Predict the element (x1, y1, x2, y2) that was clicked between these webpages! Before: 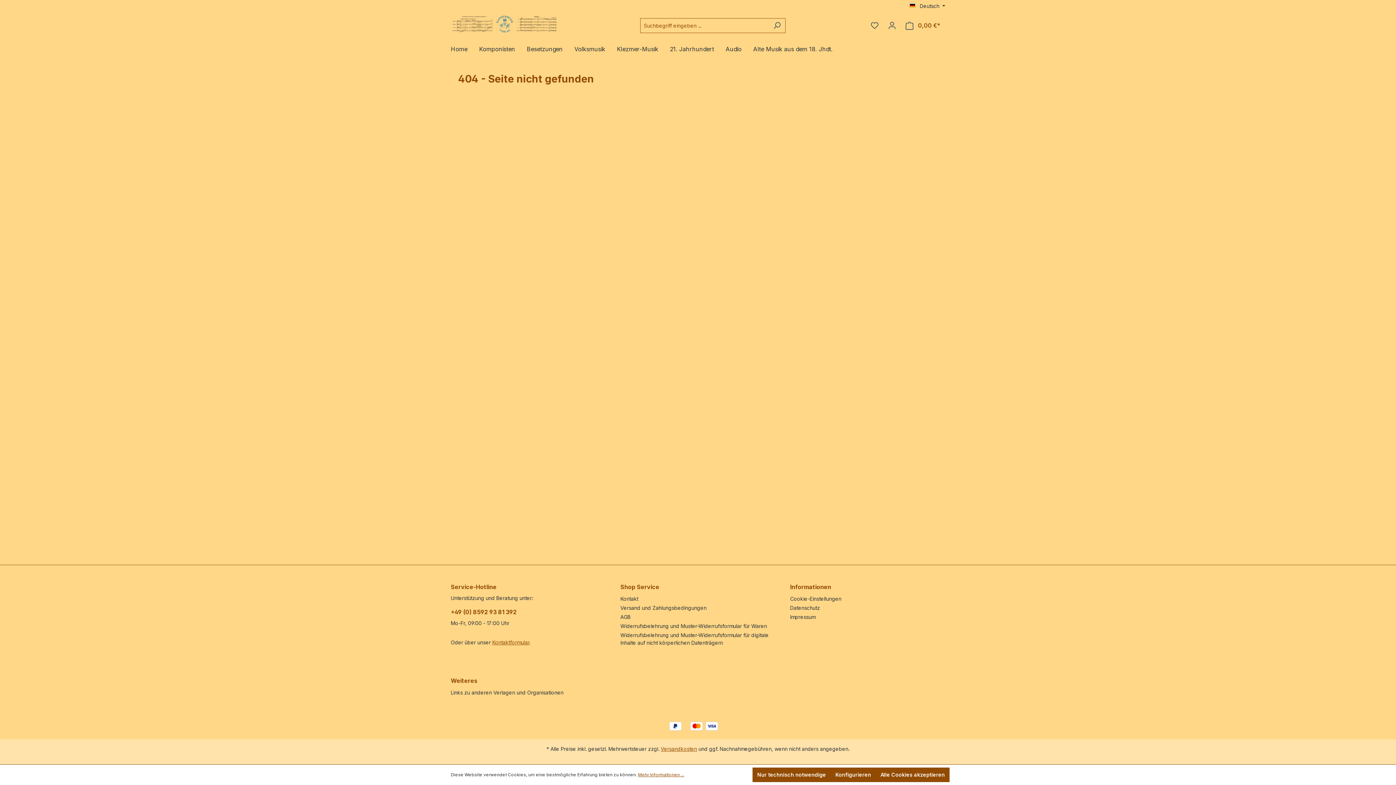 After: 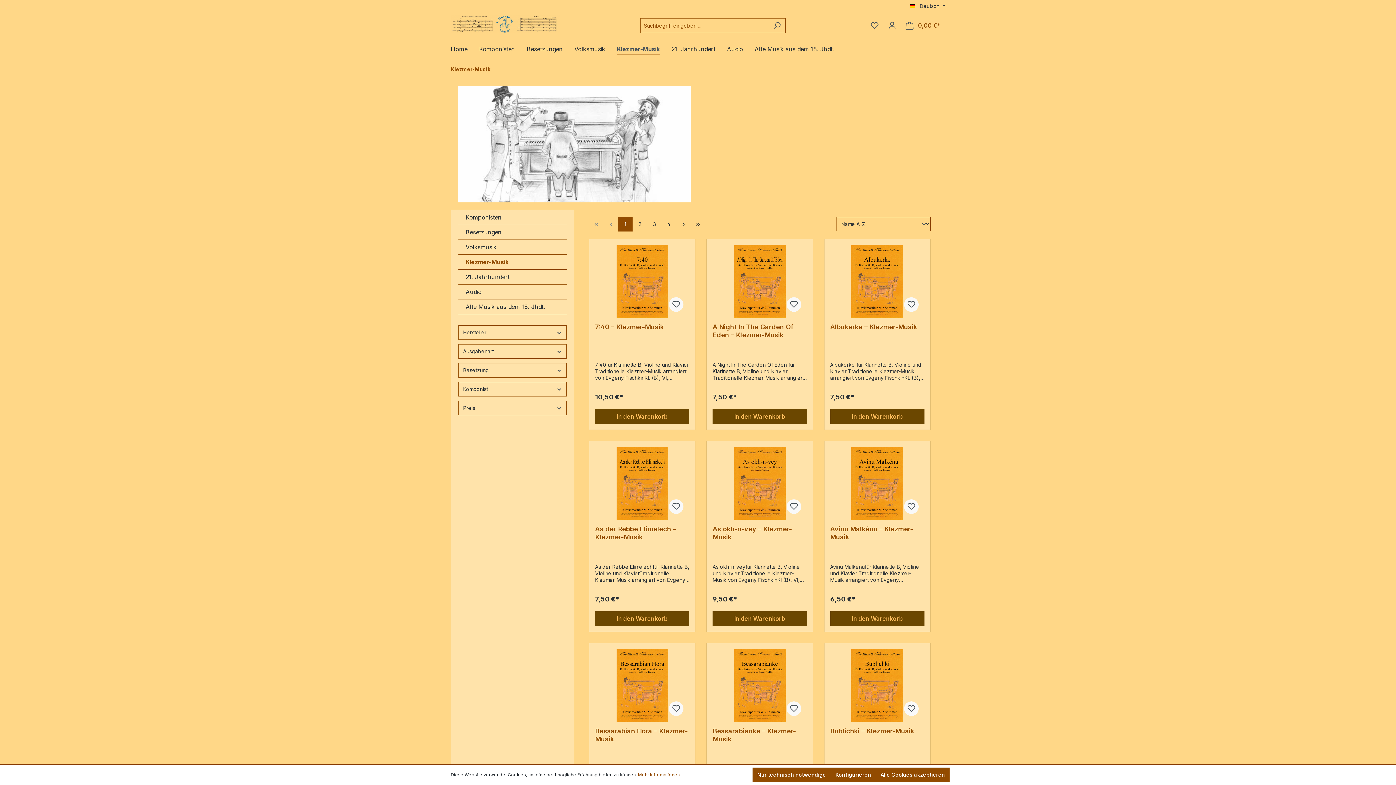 Action: label: Klezmer-Musik bbox: (617, 41, 670, 58)